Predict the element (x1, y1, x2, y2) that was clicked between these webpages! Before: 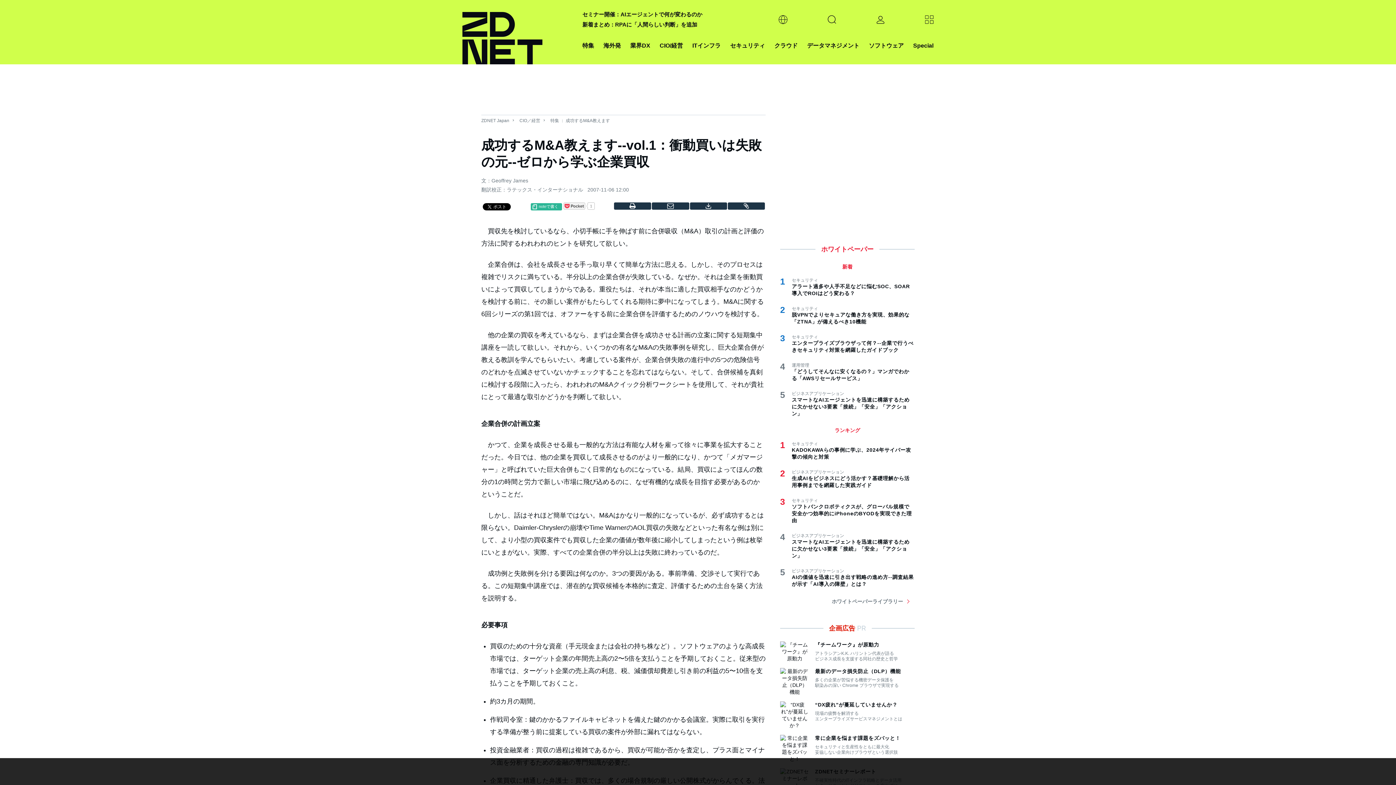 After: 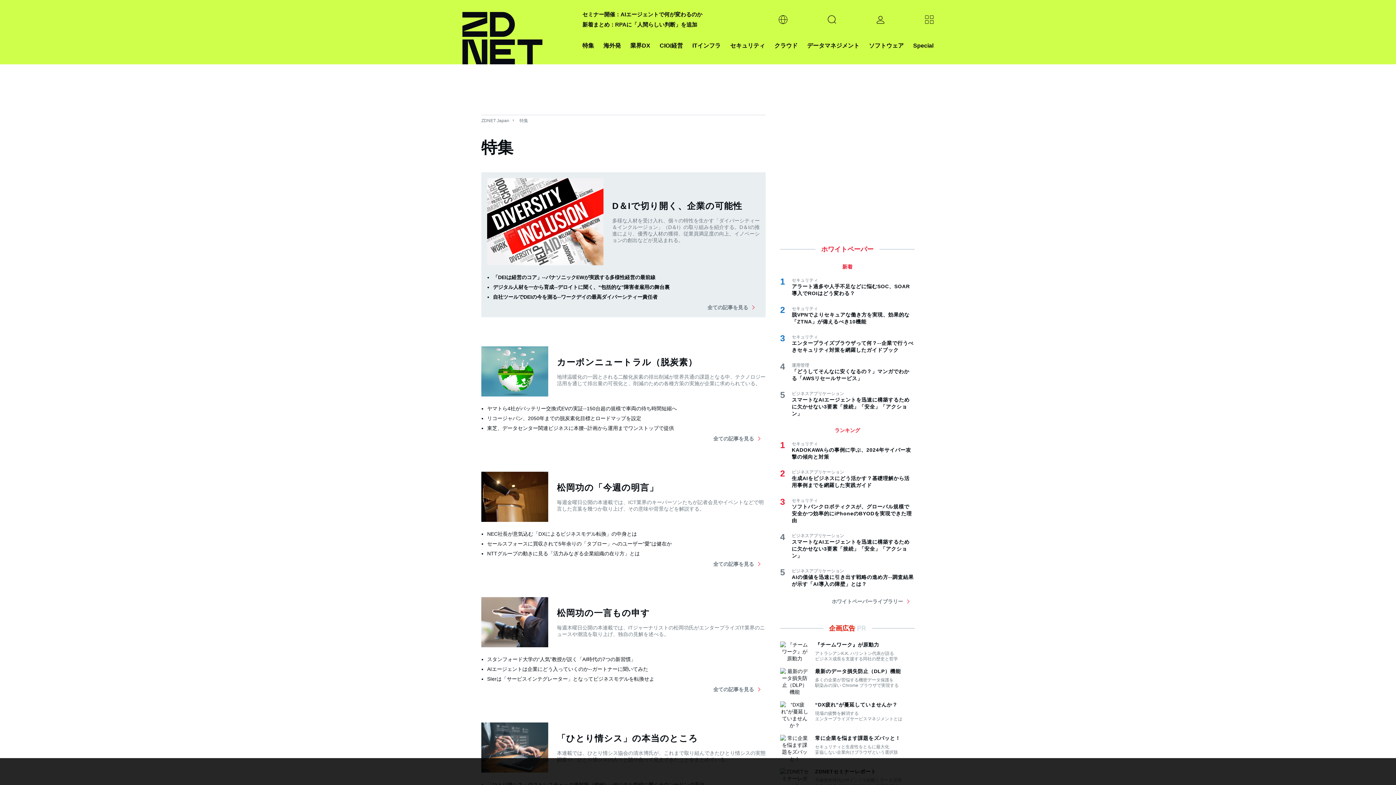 Action: label: Special bbox: (913, 40, 933, 50)